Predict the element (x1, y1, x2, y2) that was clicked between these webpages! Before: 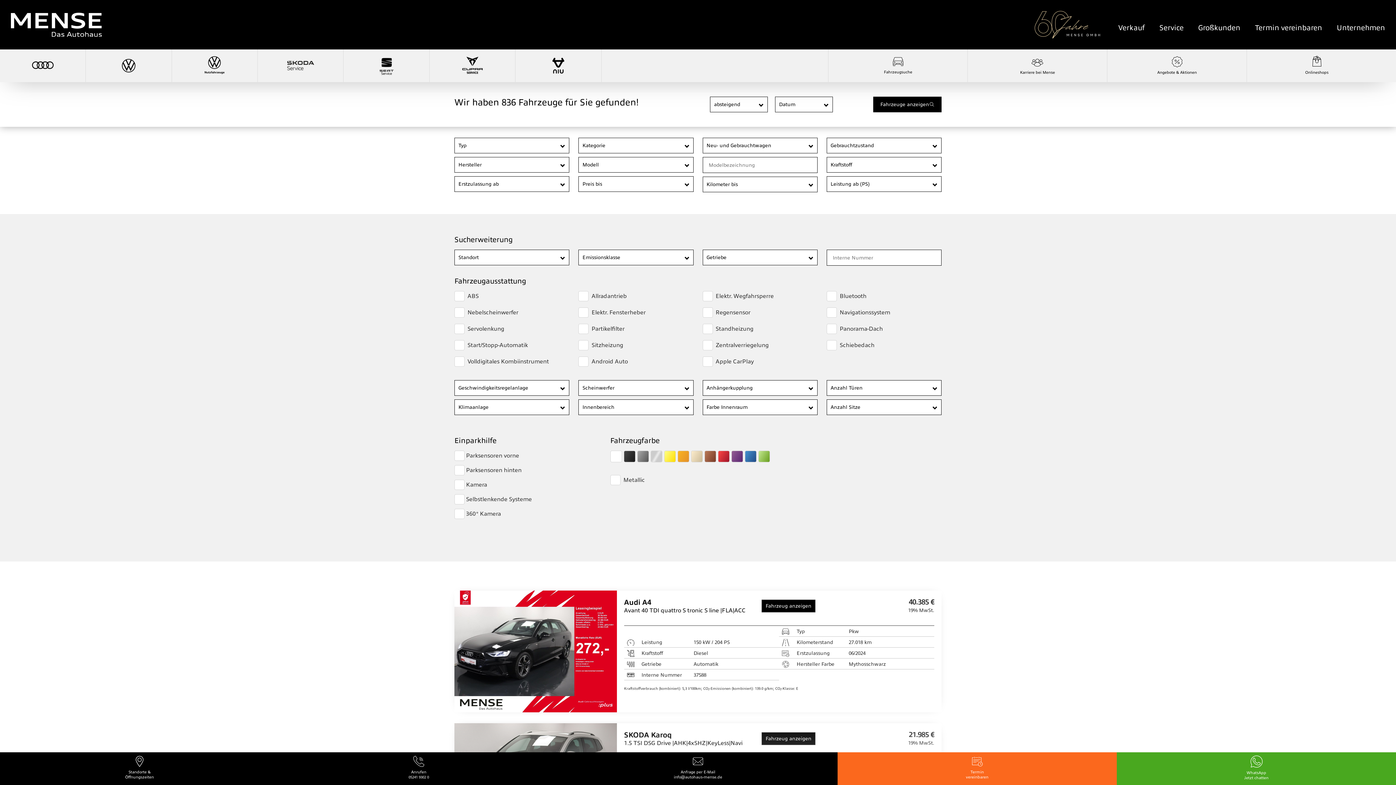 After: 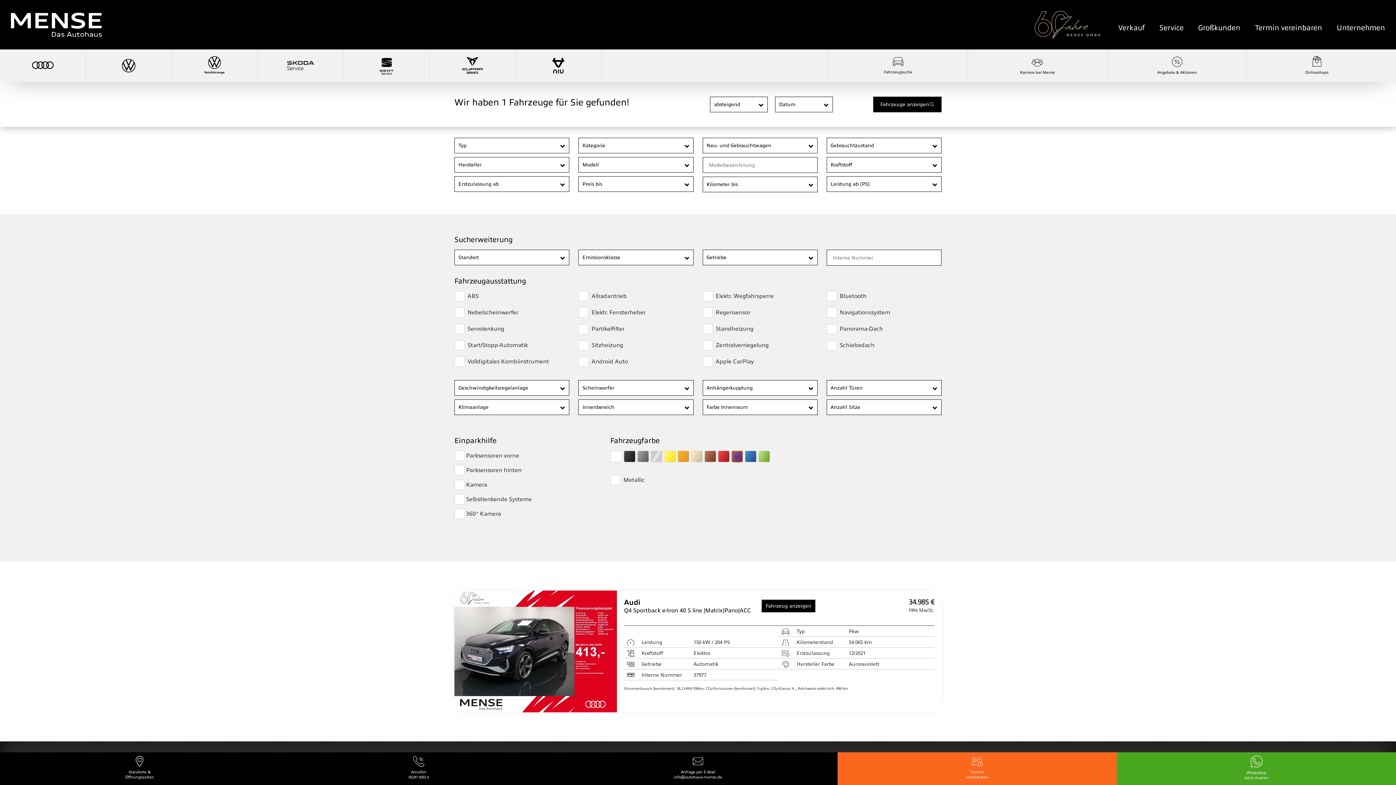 Action: label: Setze Farbe auf Lila bbox: (731, 450, 743, 462)